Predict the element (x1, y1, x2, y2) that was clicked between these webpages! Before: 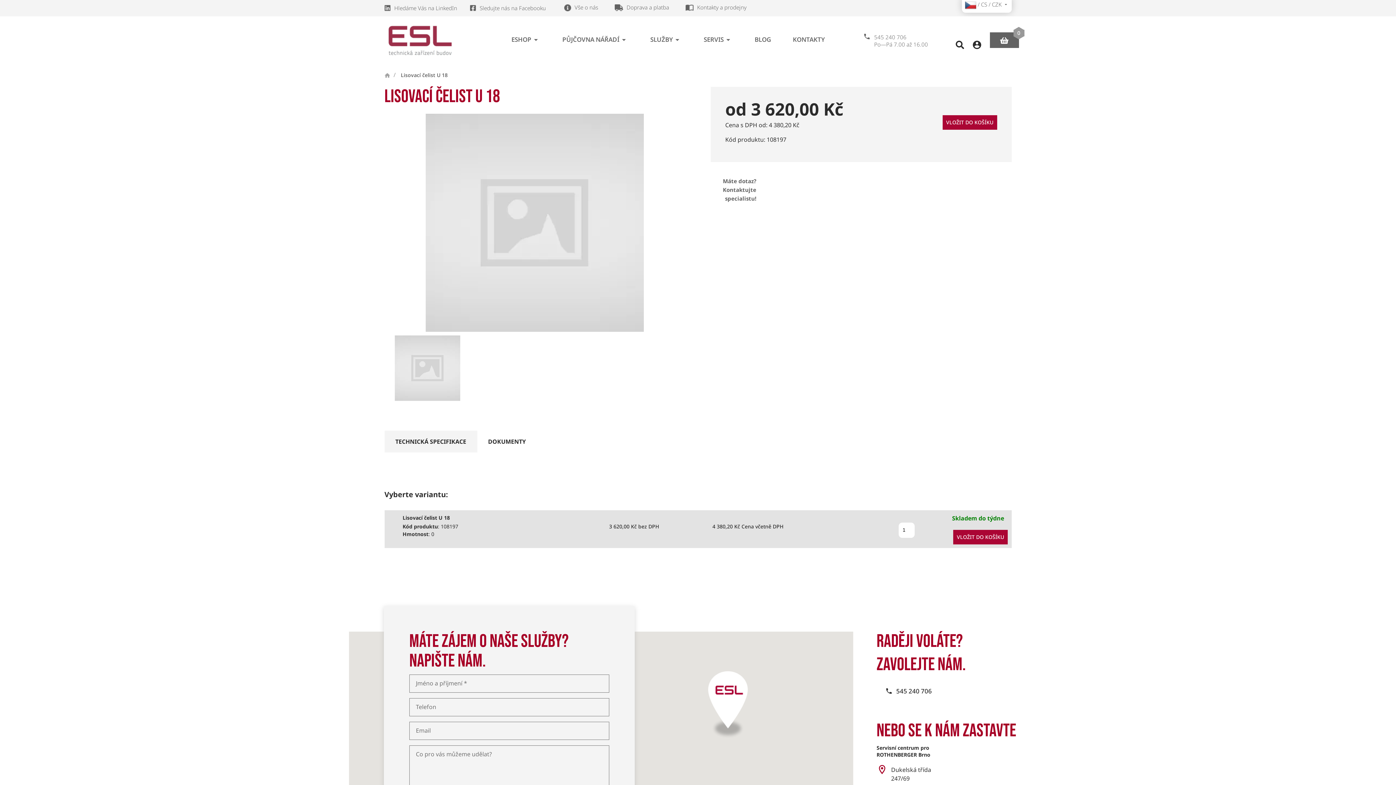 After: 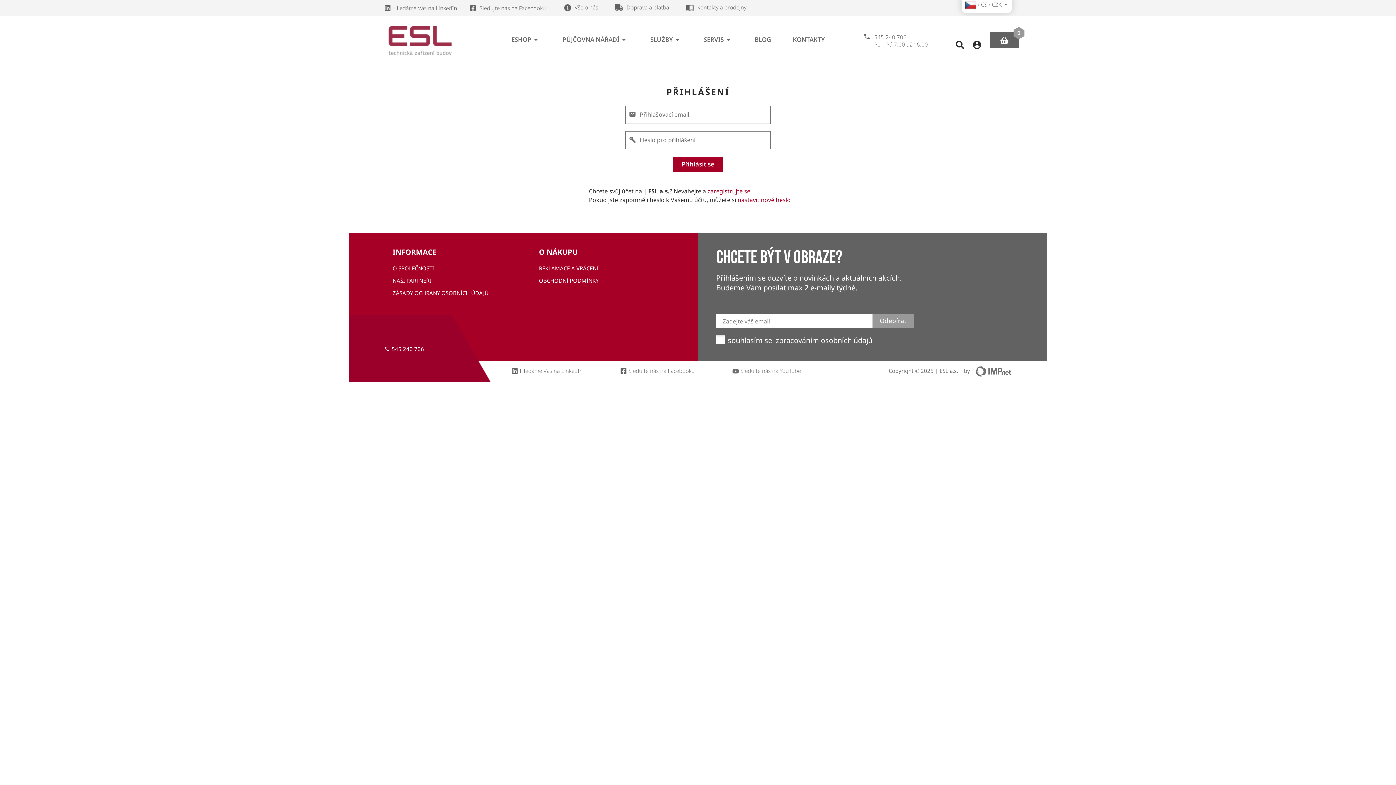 Action: bbox: (972, 40, 981, 48)